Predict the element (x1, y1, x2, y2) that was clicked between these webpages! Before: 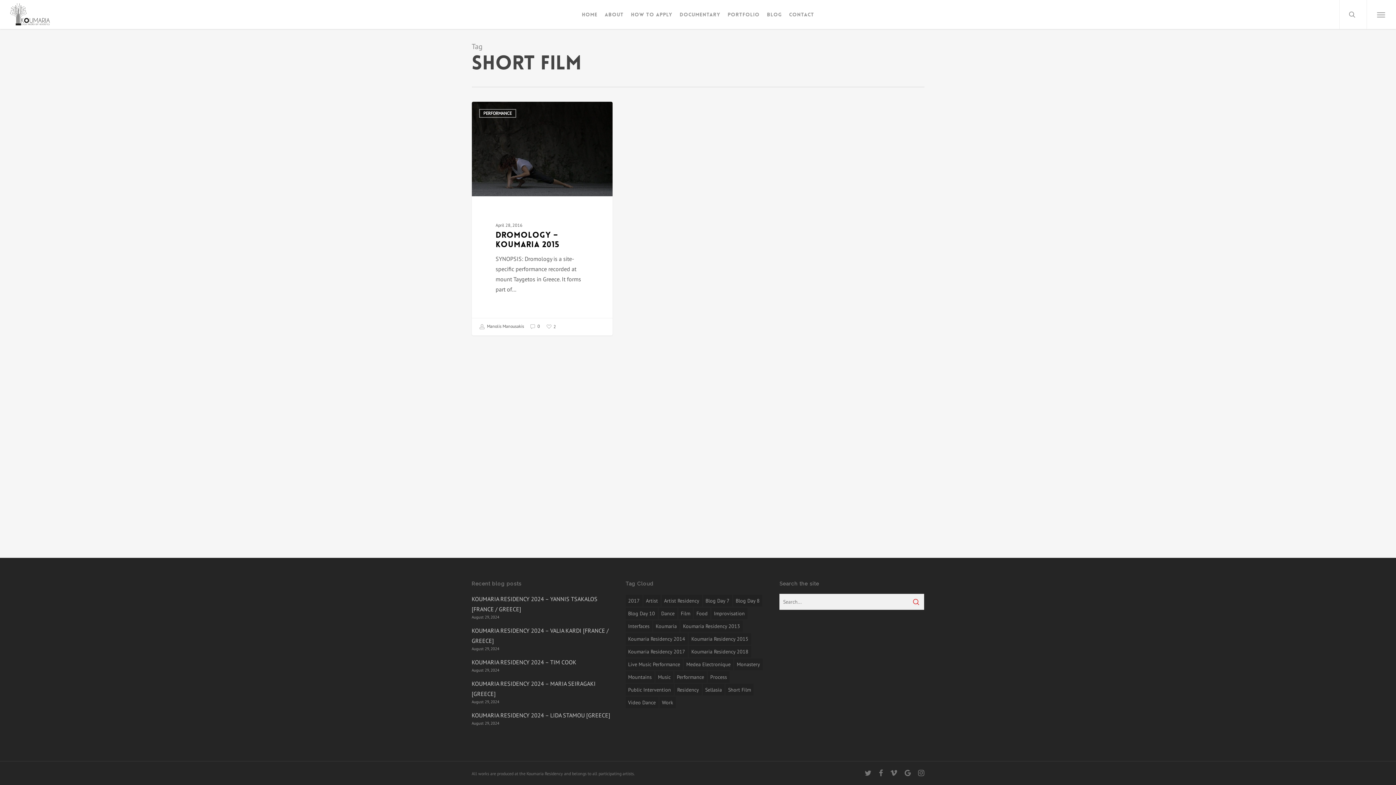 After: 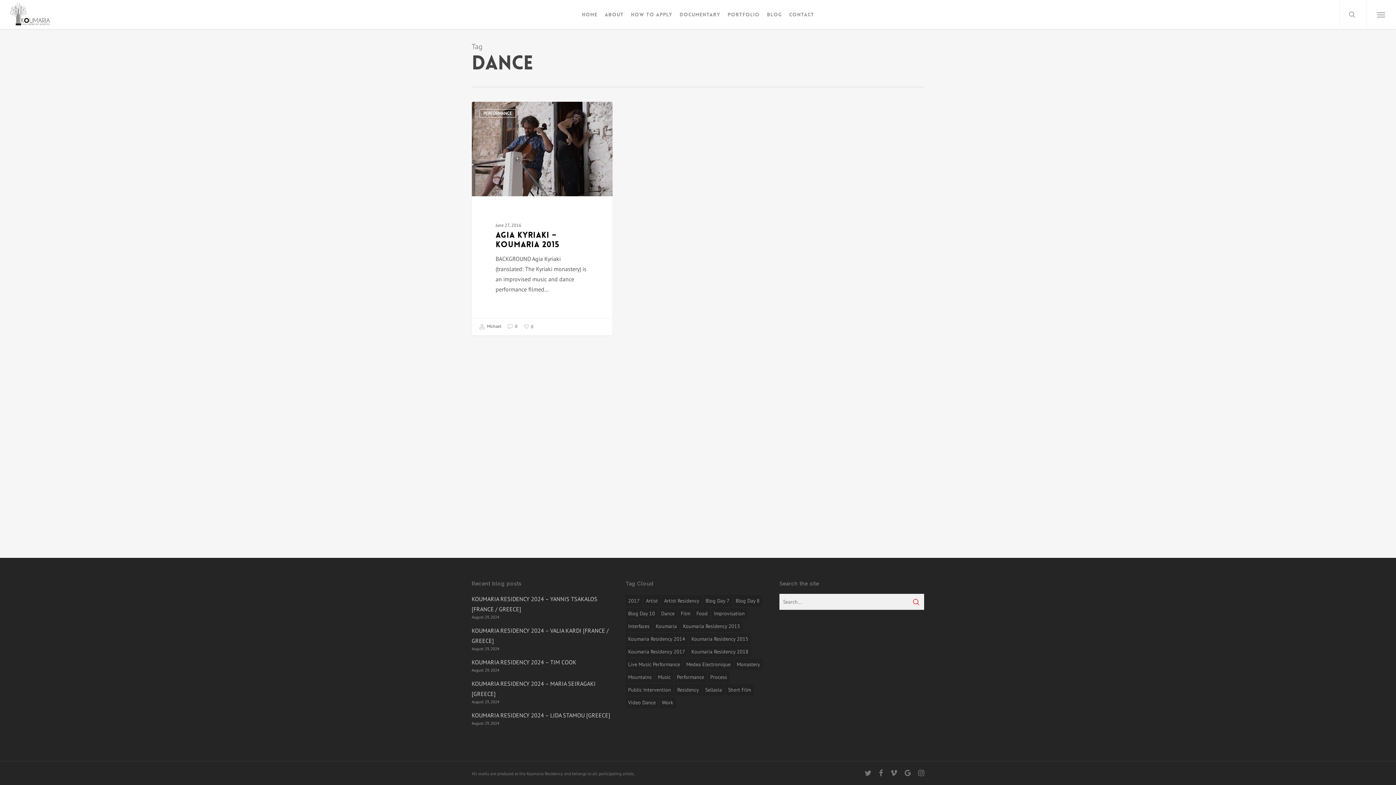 Action: bbox: (658, 608, 677, 619) label: dance (1 item)